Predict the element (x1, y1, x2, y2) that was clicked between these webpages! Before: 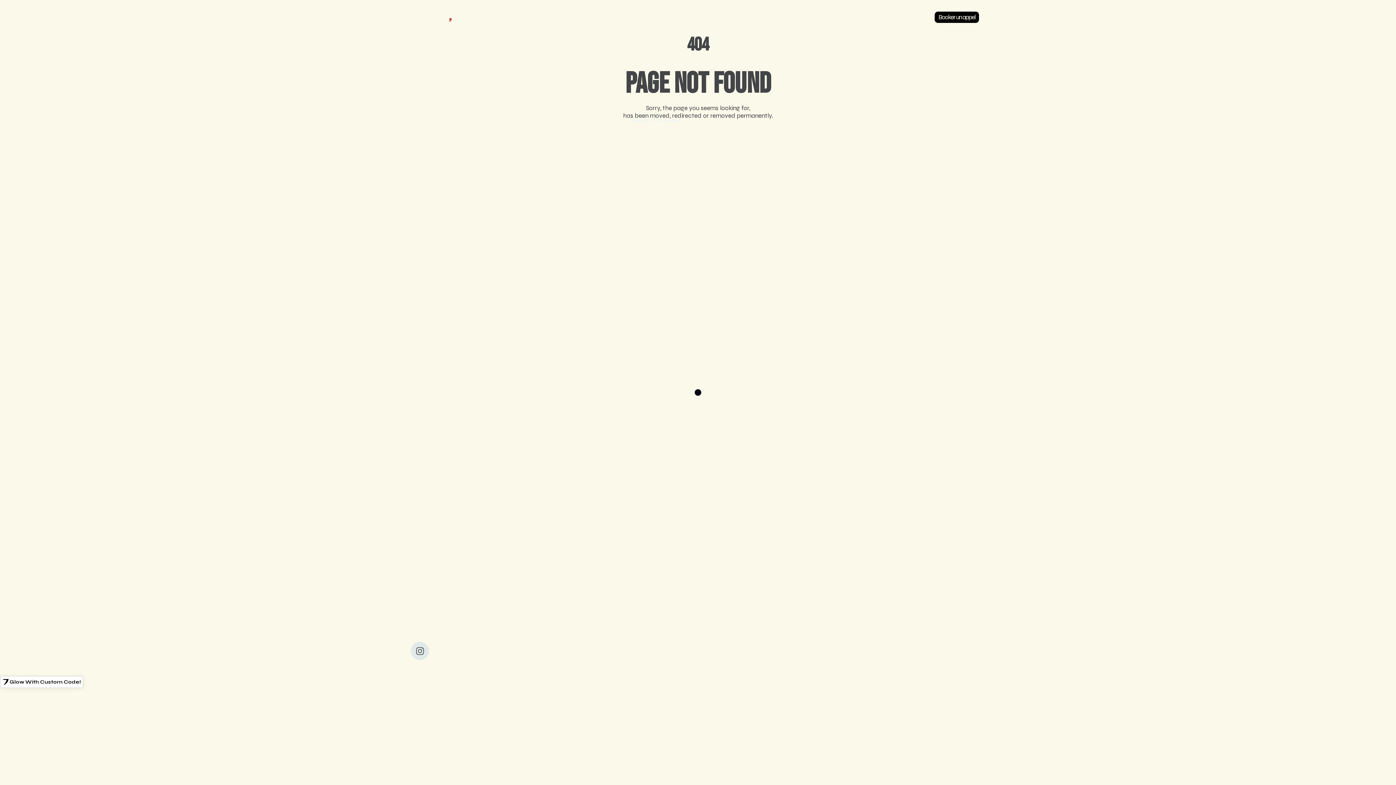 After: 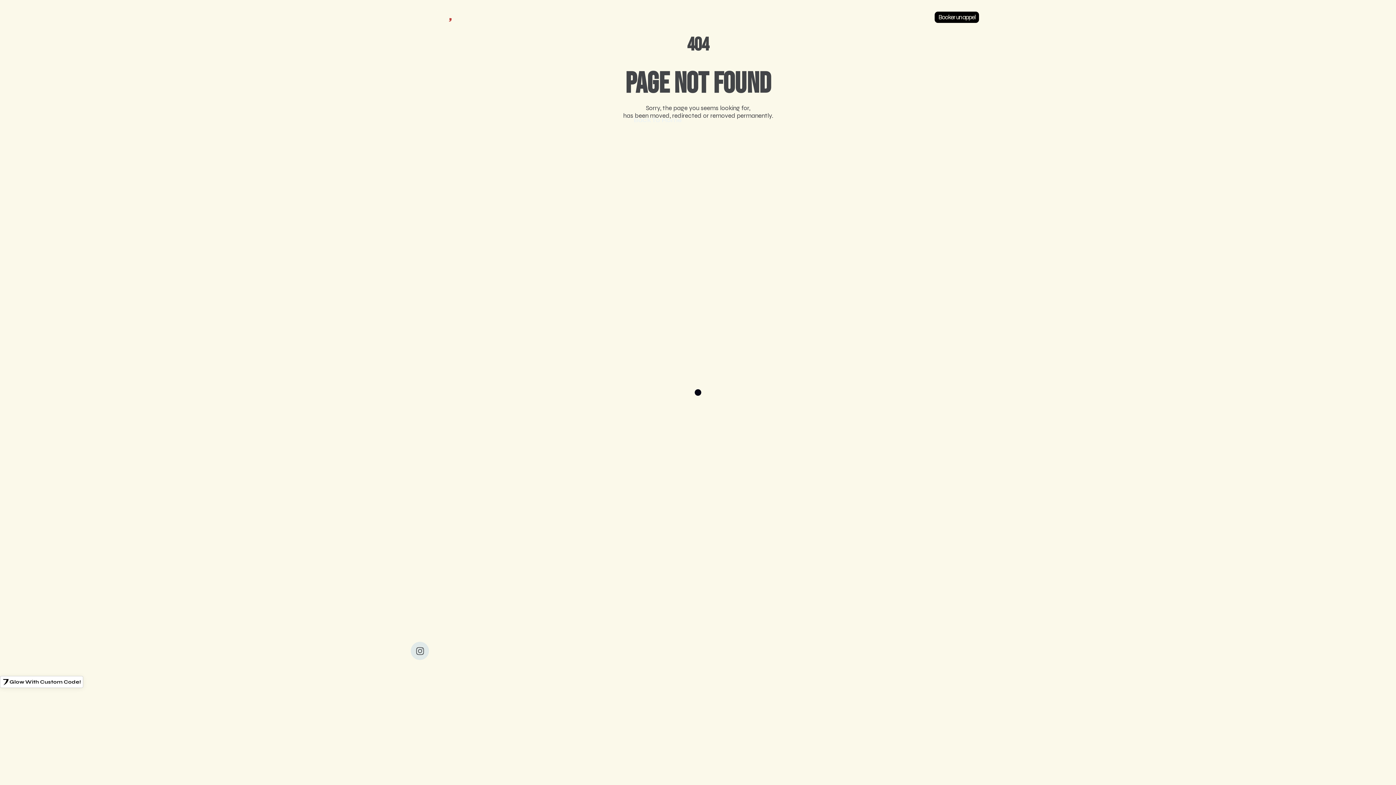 Action: label: NOUS CONTACTER
--------------------
NOUS CONTACTER
--------------------
NOUS CONTACTER
--------------------
NOUS CONTACTER
--------------------
NOUS CONTACTER
--------------------
NOUS CONTACTER
--------------------
NOUS CONTACTER
--------------------
NOUS CONTACTER
--------------------
NOUS CONTACTER
-------------------- bbox: (410, 356, 985, 513)